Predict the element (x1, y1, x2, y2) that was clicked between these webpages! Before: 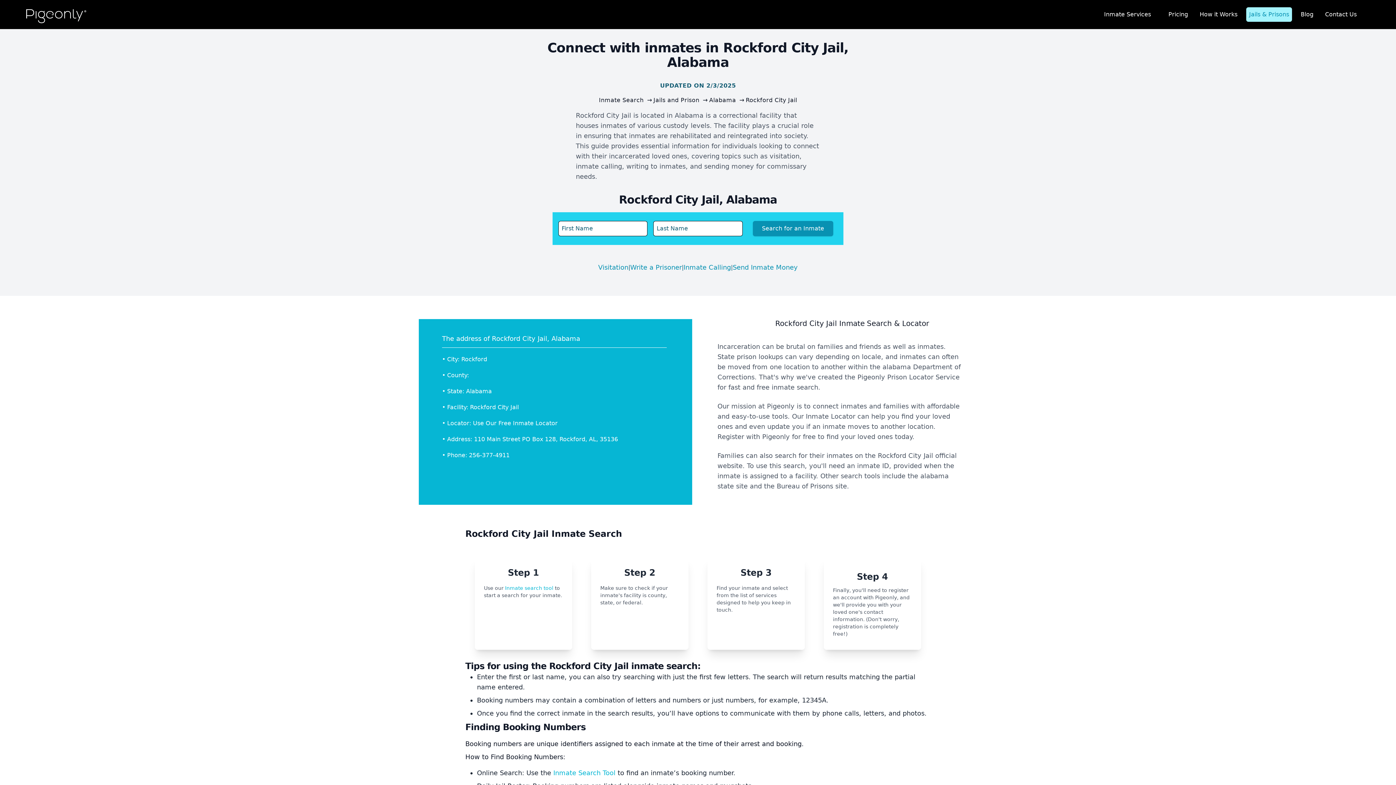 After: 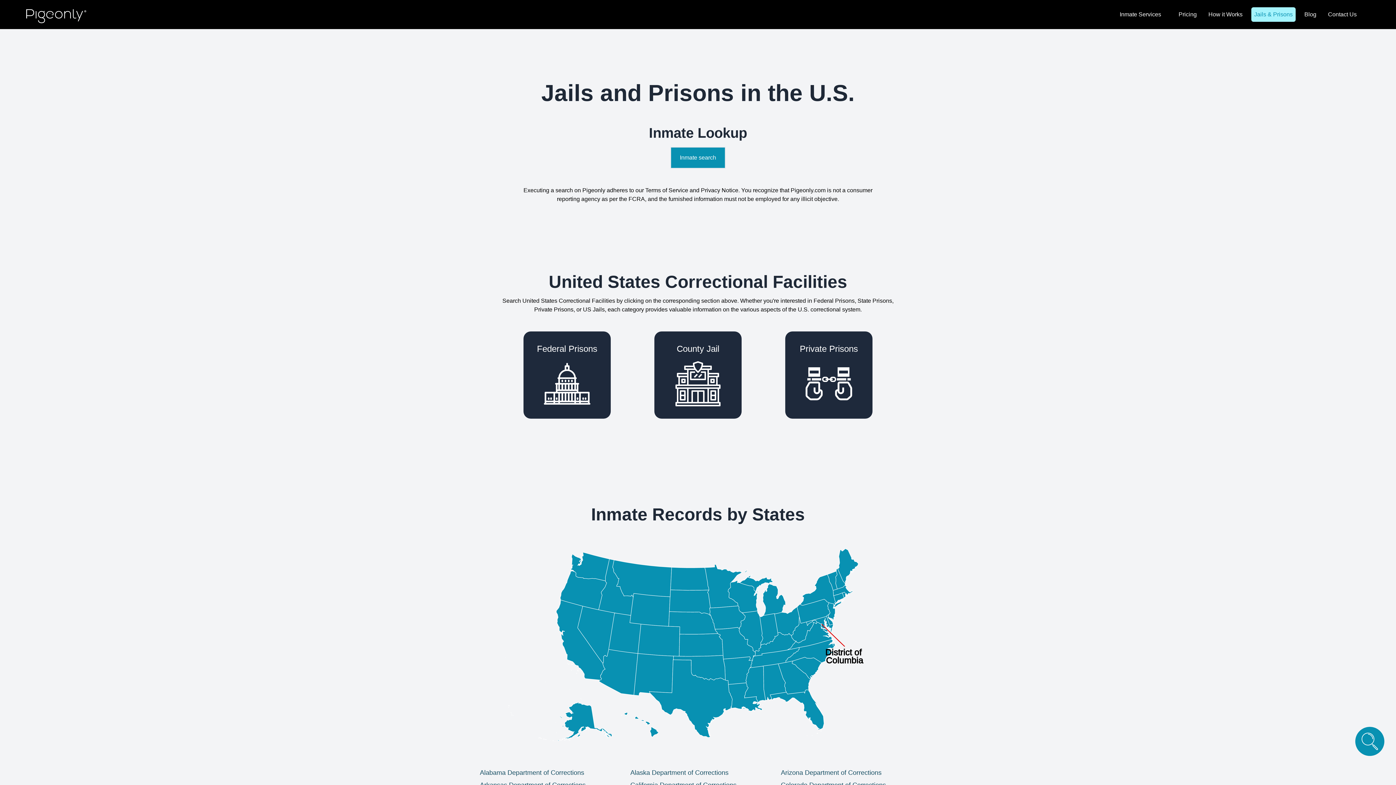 Action: bbox: (653, 96, 701, 103) label: Jails and Prison 